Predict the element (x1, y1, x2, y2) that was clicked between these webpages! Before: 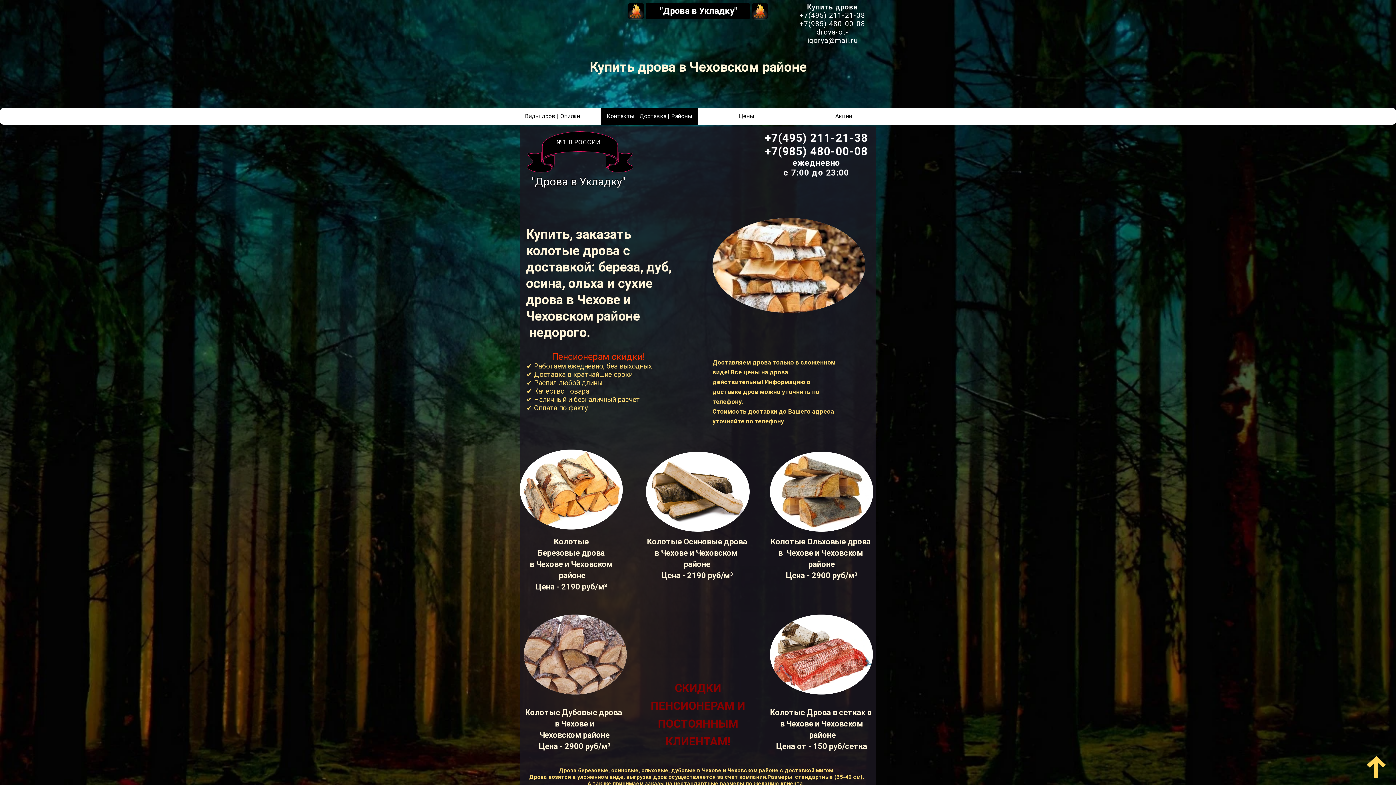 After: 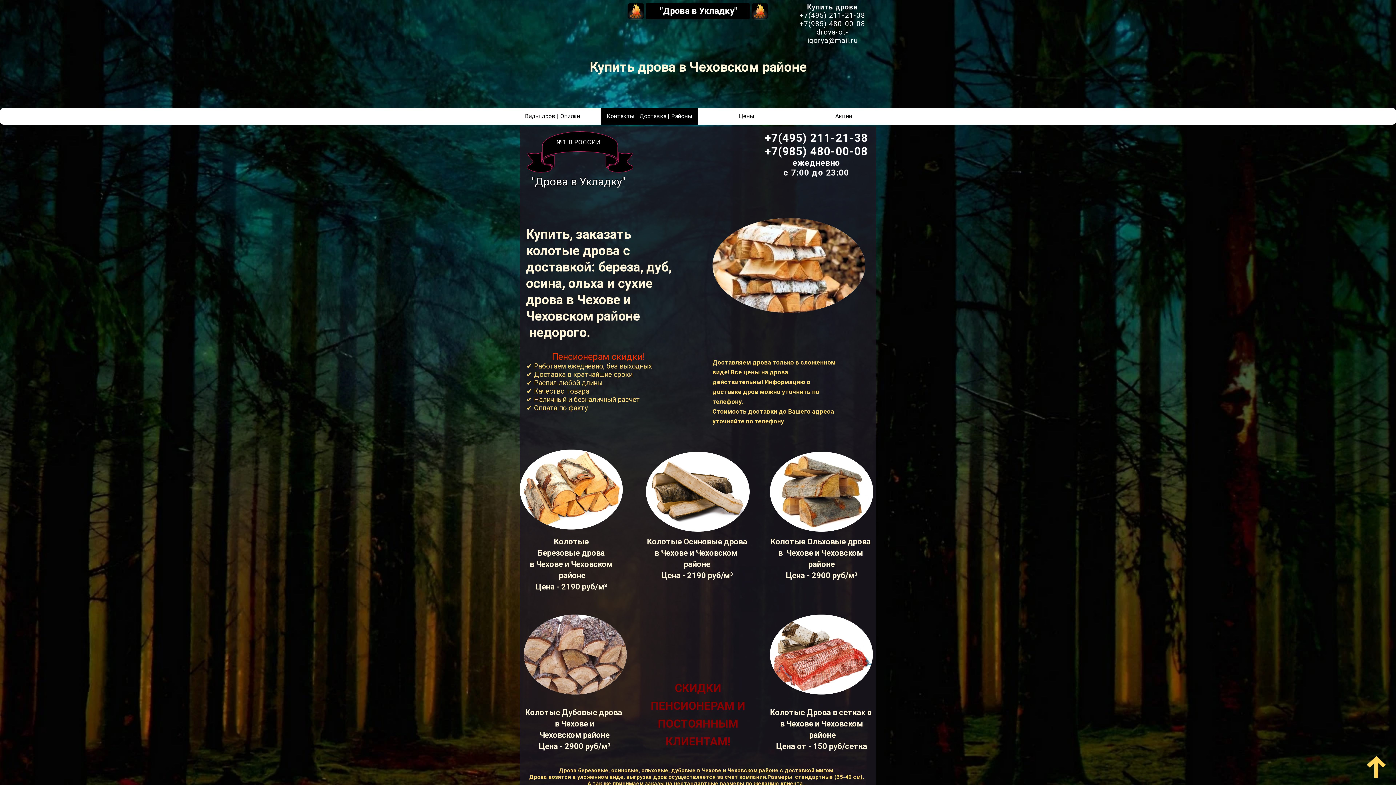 Action: label: Виды дров | Опилки bbox: (504, 108, 601, 124)